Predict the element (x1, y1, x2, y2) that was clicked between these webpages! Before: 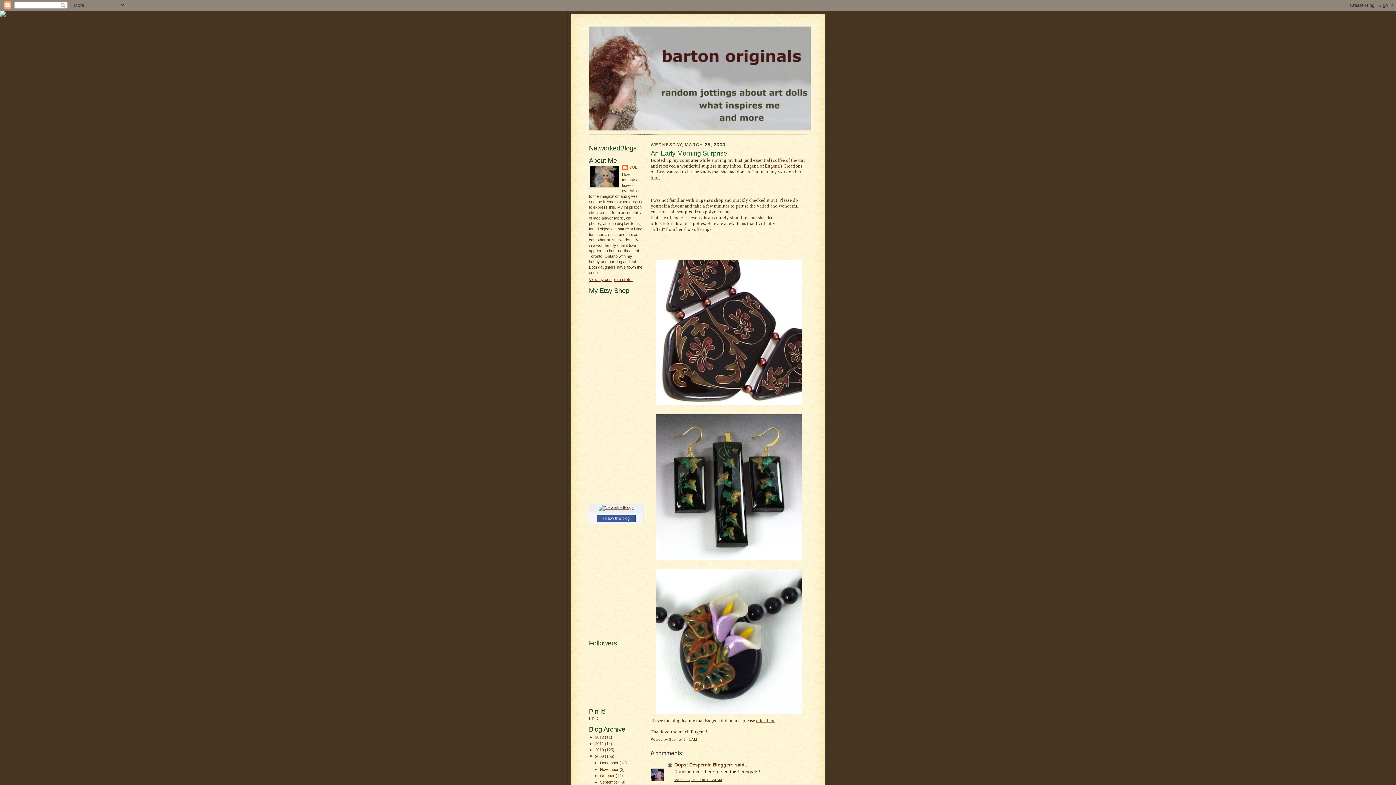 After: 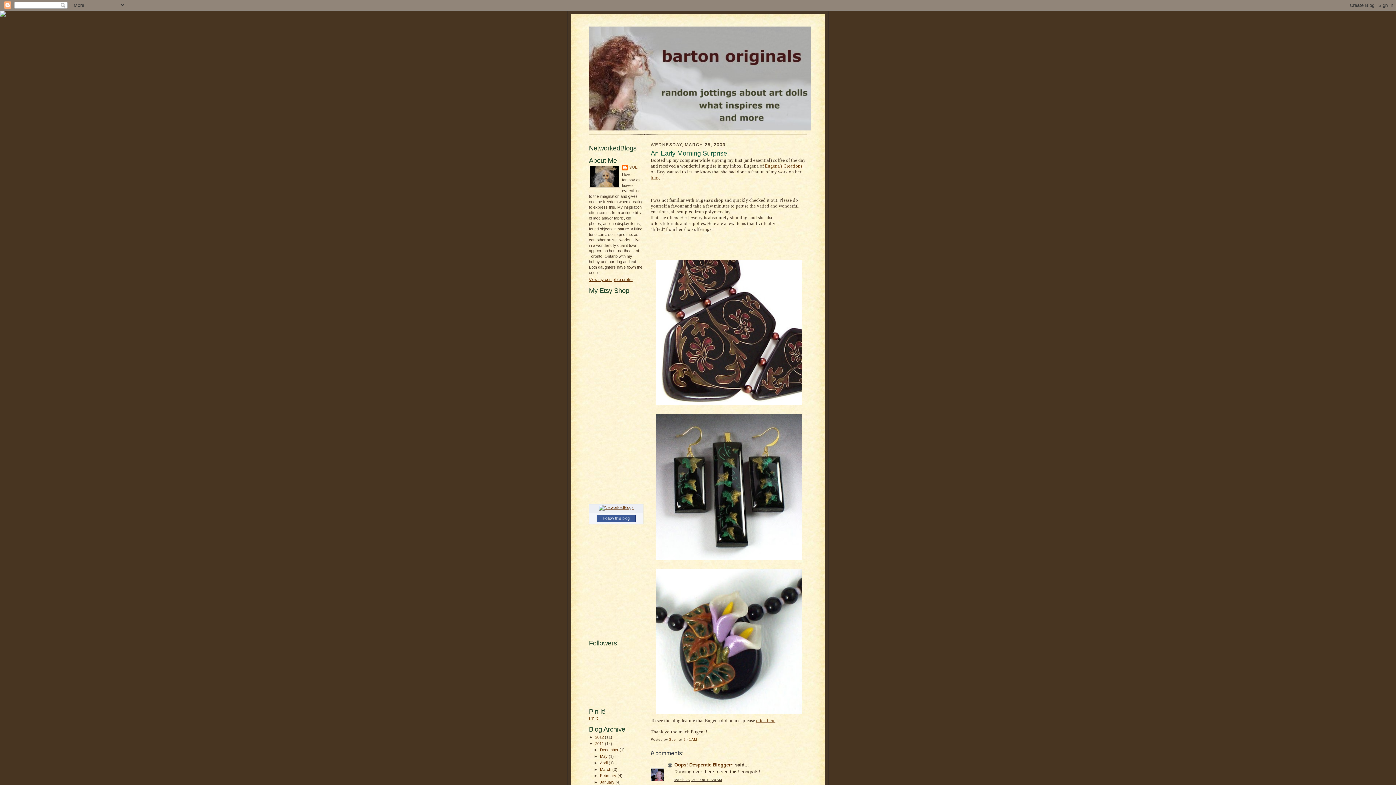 Action: bbox: (589, 741, 595, 746) label: ►  